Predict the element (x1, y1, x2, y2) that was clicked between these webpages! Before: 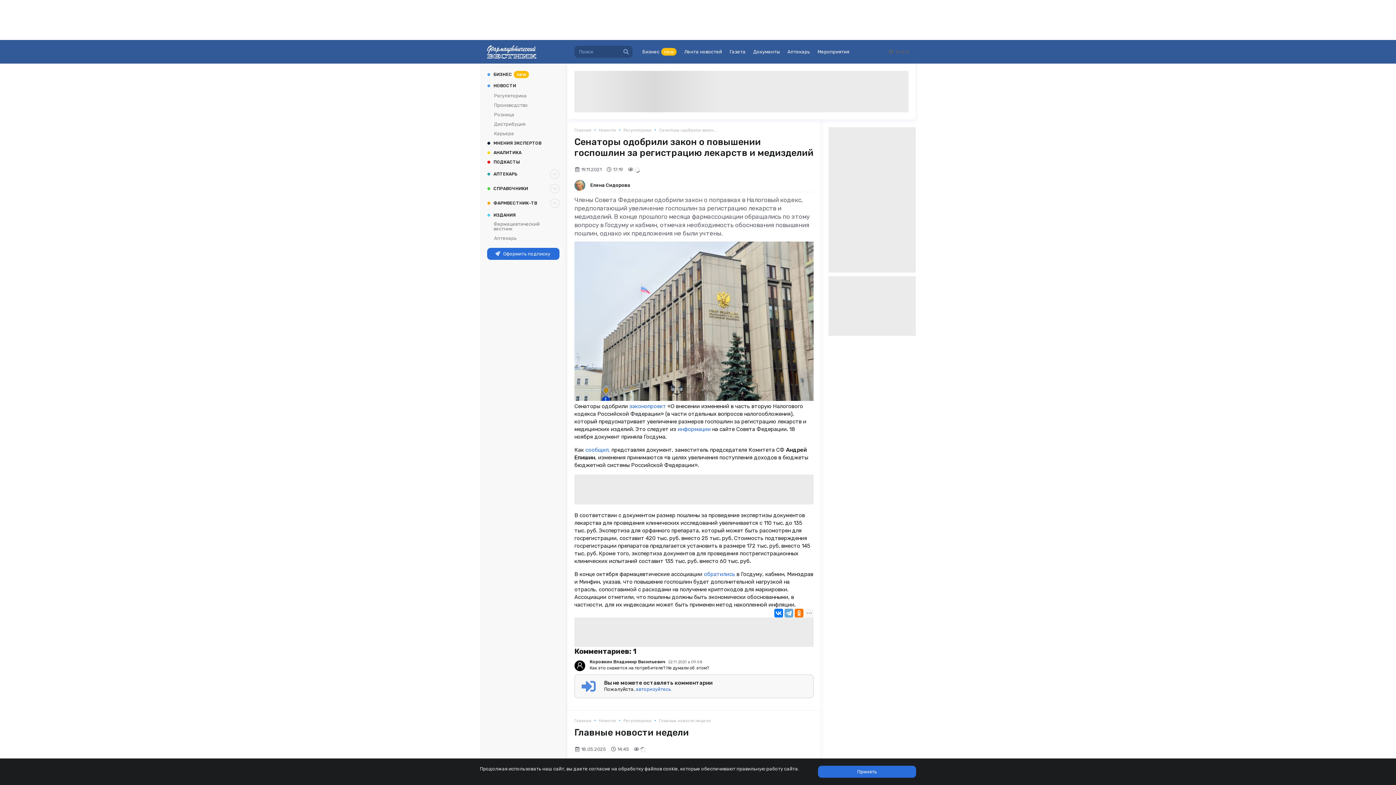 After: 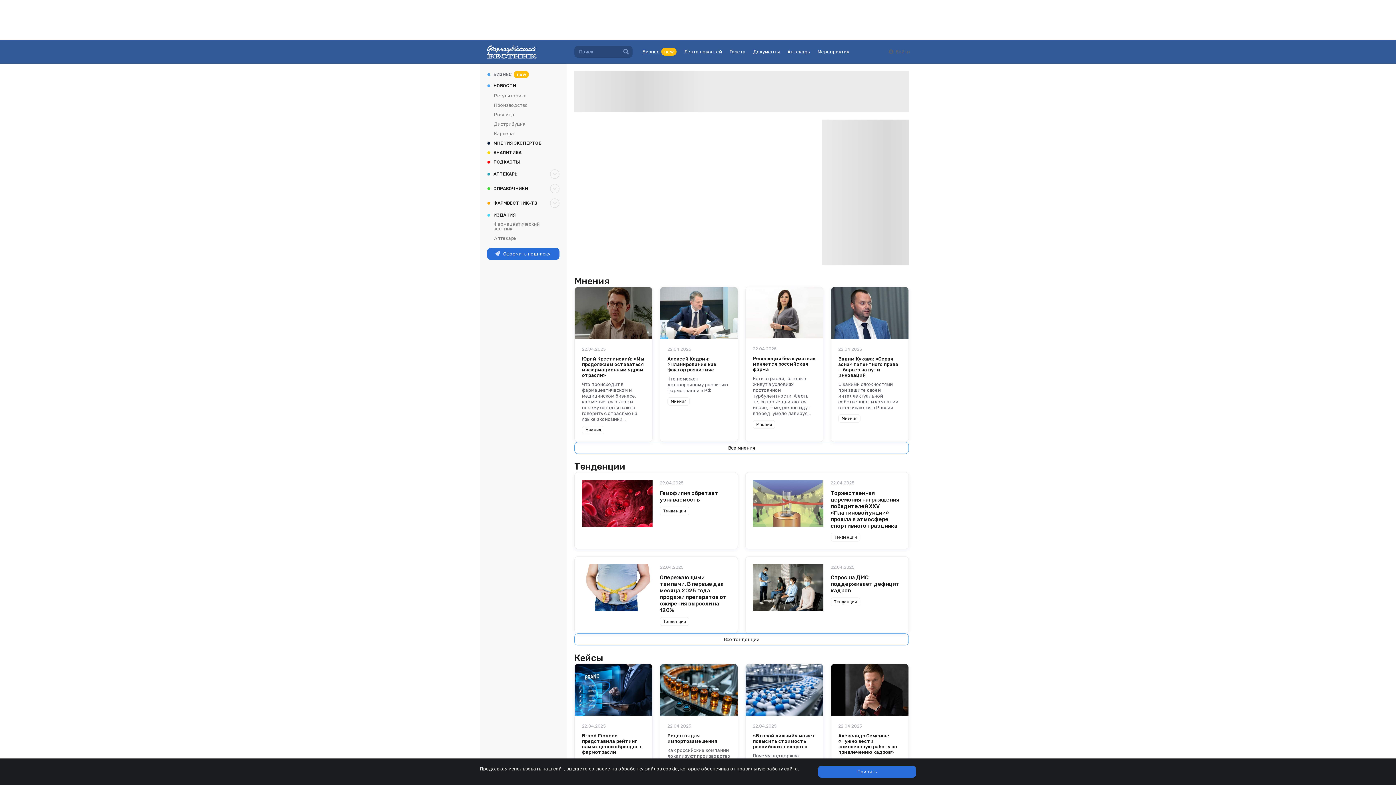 Action: bbox: (487, 68, 559, 80) label: БИЗНЕС
new